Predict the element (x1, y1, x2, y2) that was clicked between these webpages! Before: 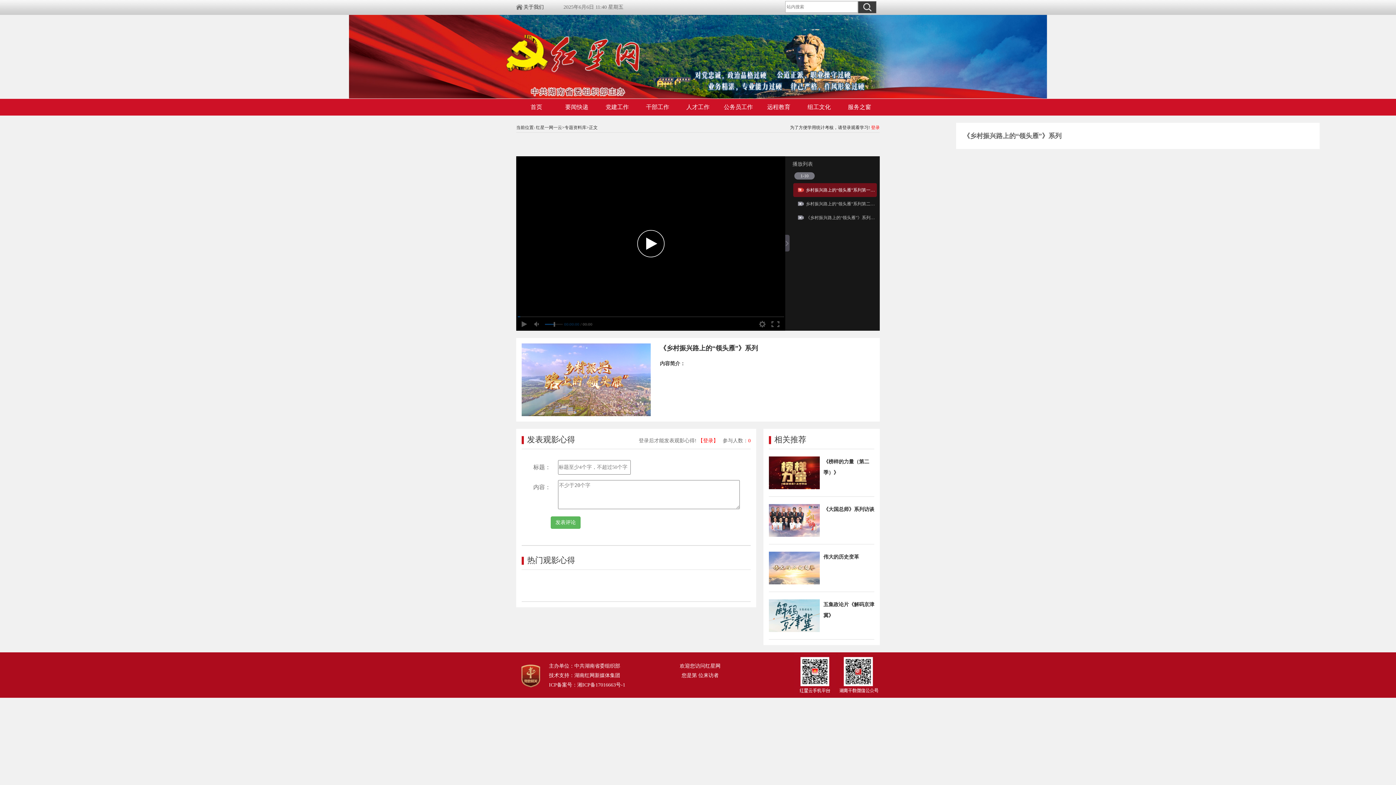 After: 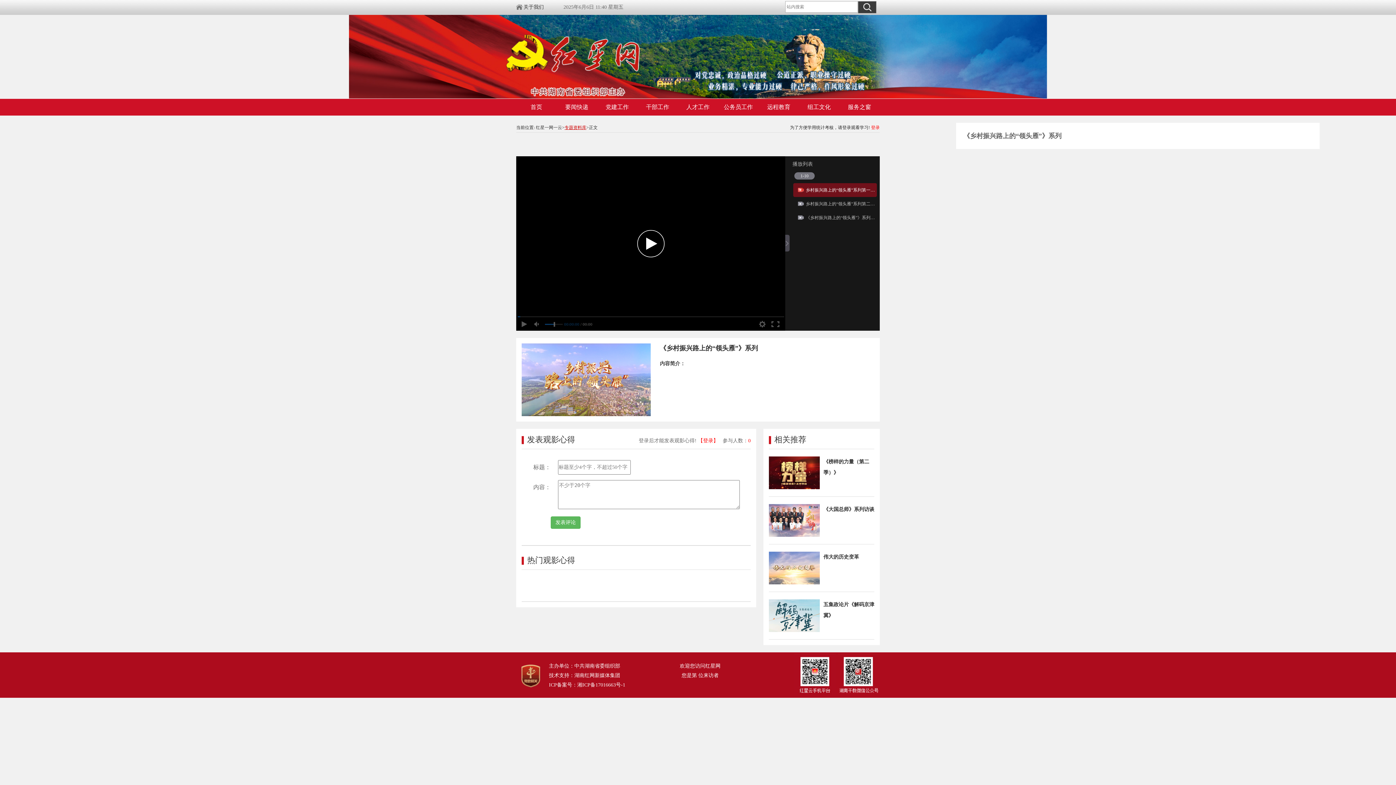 Action: bbox: (564, 125, 586, 130) label: 专题资料库